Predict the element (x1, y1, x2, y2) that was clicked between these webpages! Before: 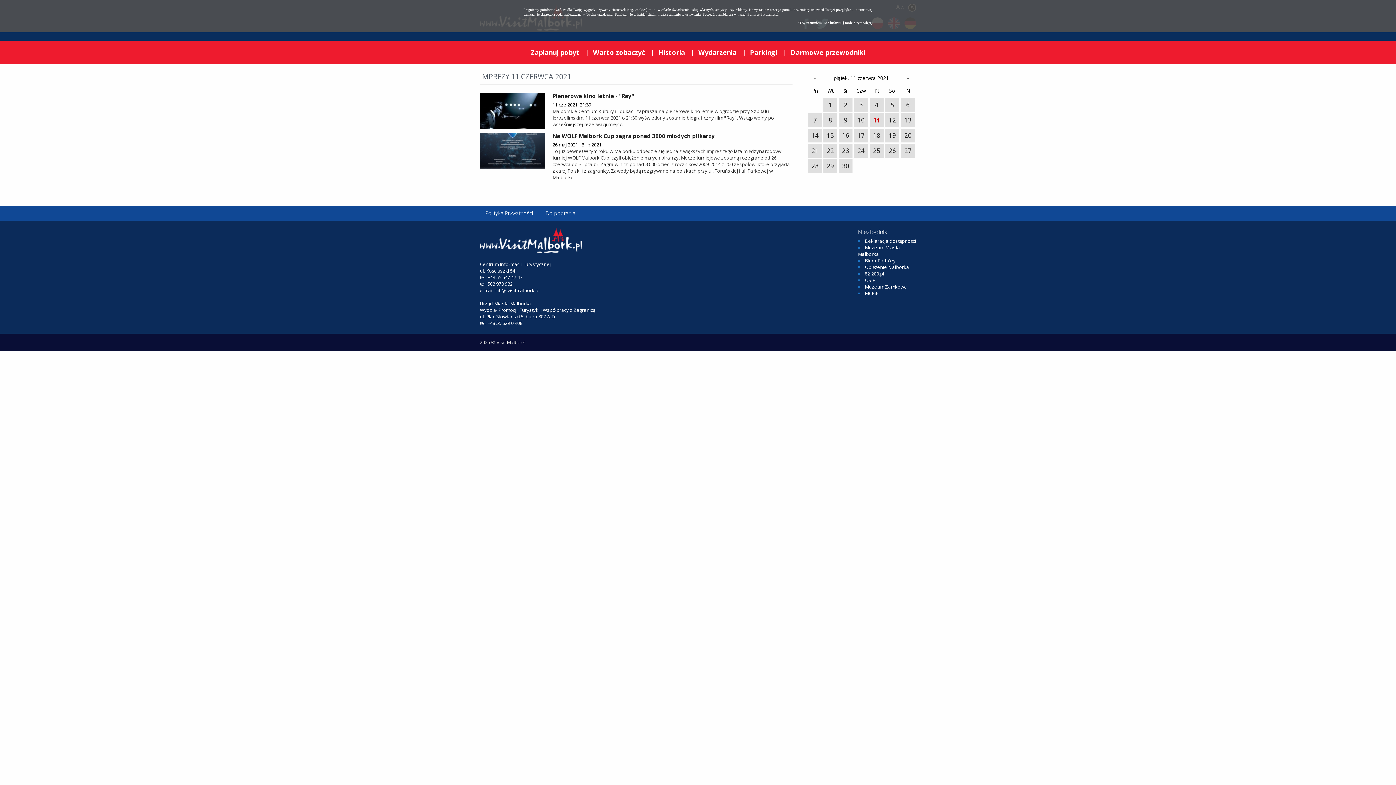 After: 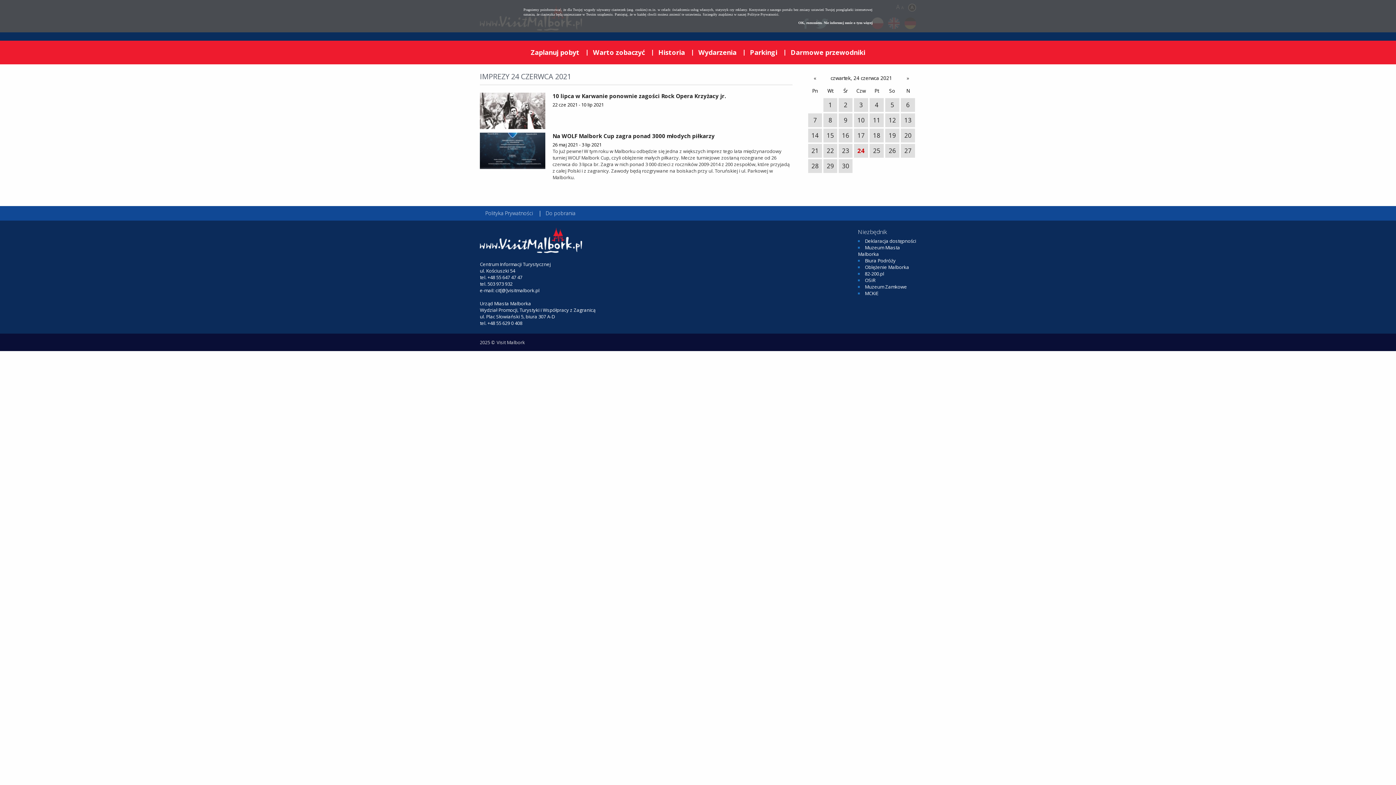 Action: bbox: (854, 144, 868, 157) label: 24